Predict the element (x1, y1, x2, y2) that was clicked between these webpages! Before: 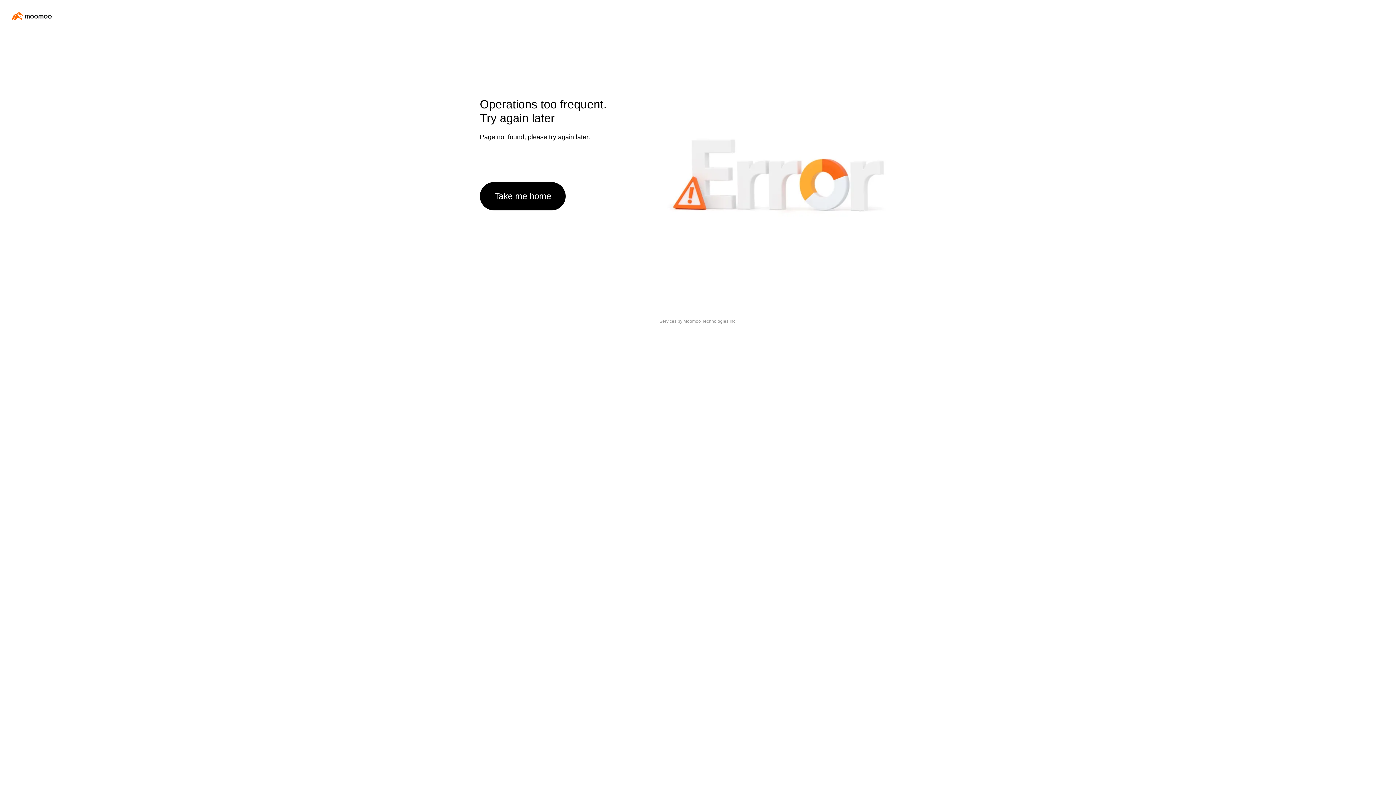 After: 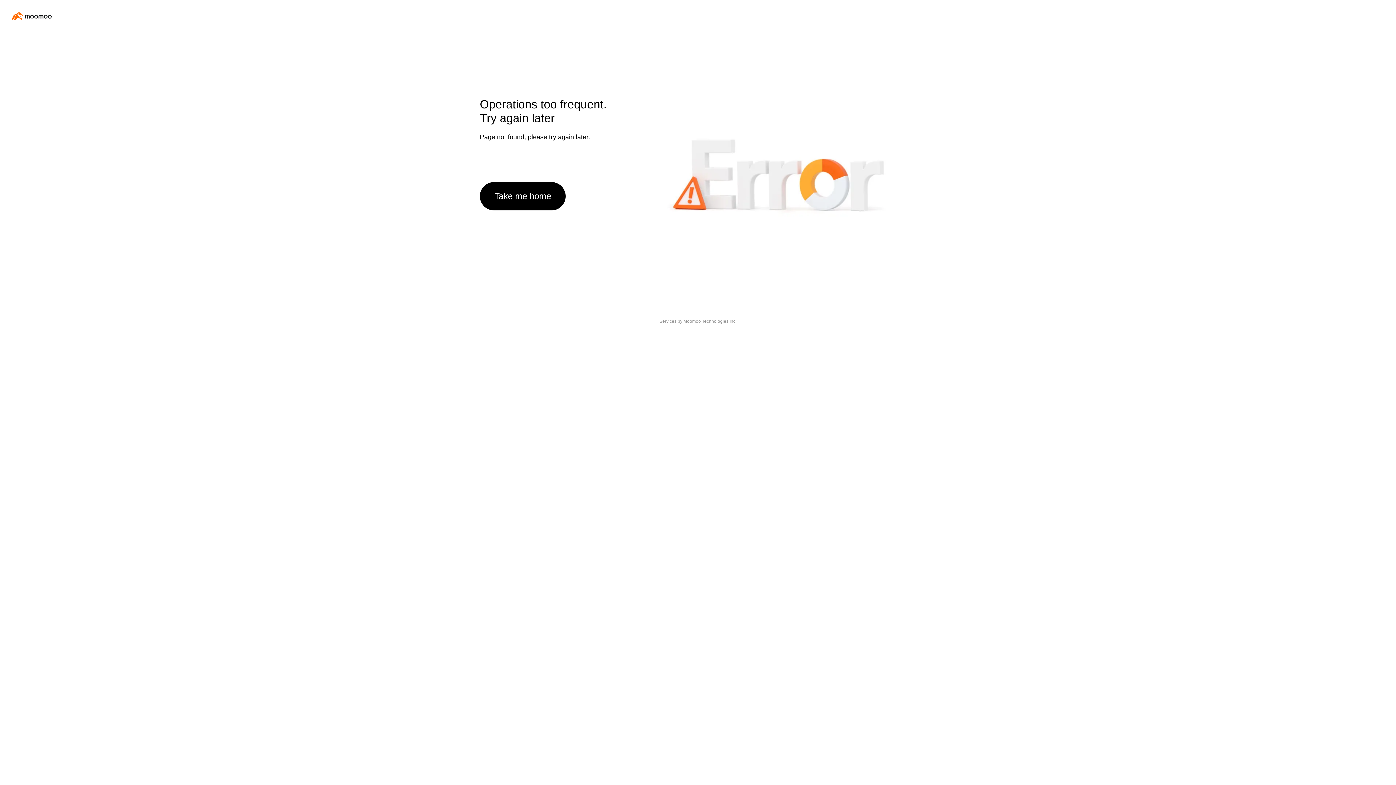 Action: label: Take me home bbox: (480, 182, 565, 210)